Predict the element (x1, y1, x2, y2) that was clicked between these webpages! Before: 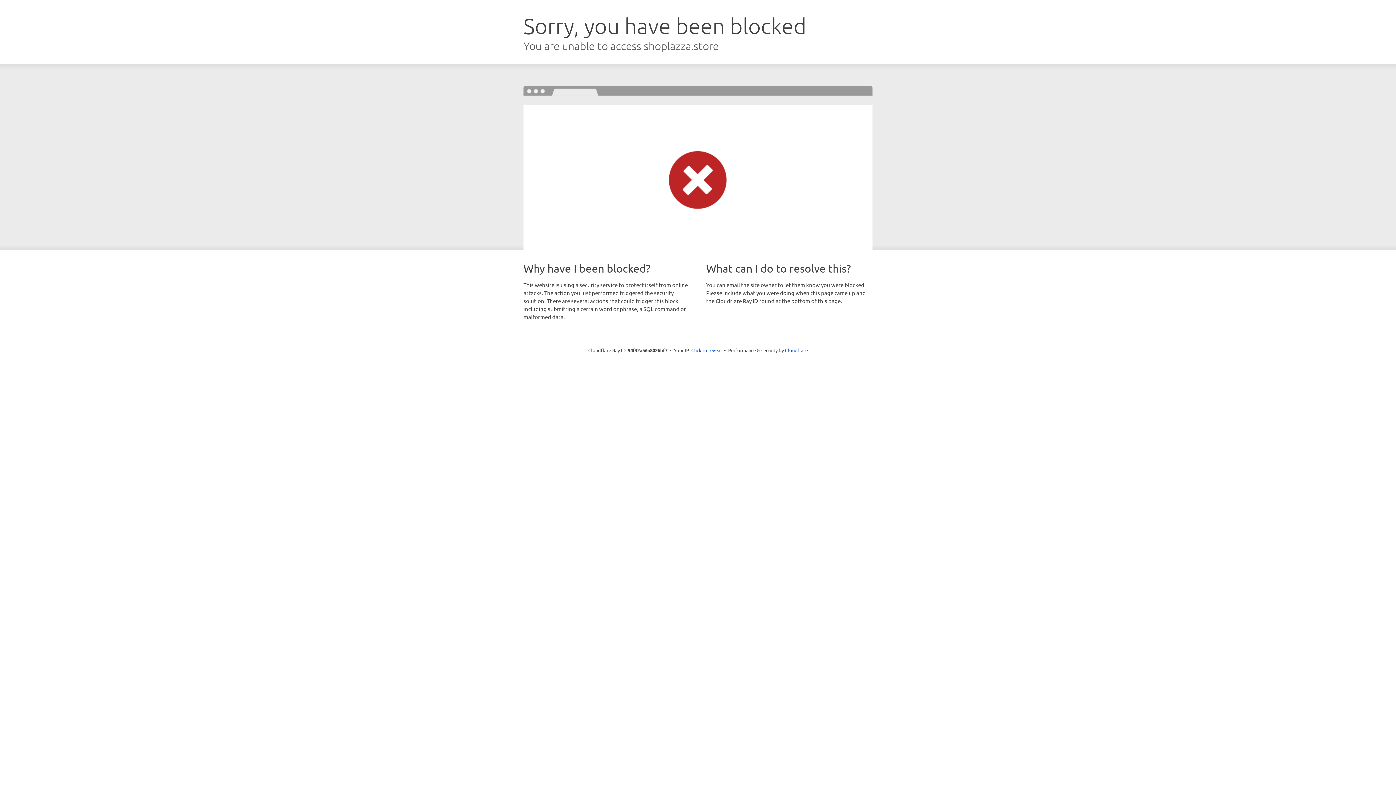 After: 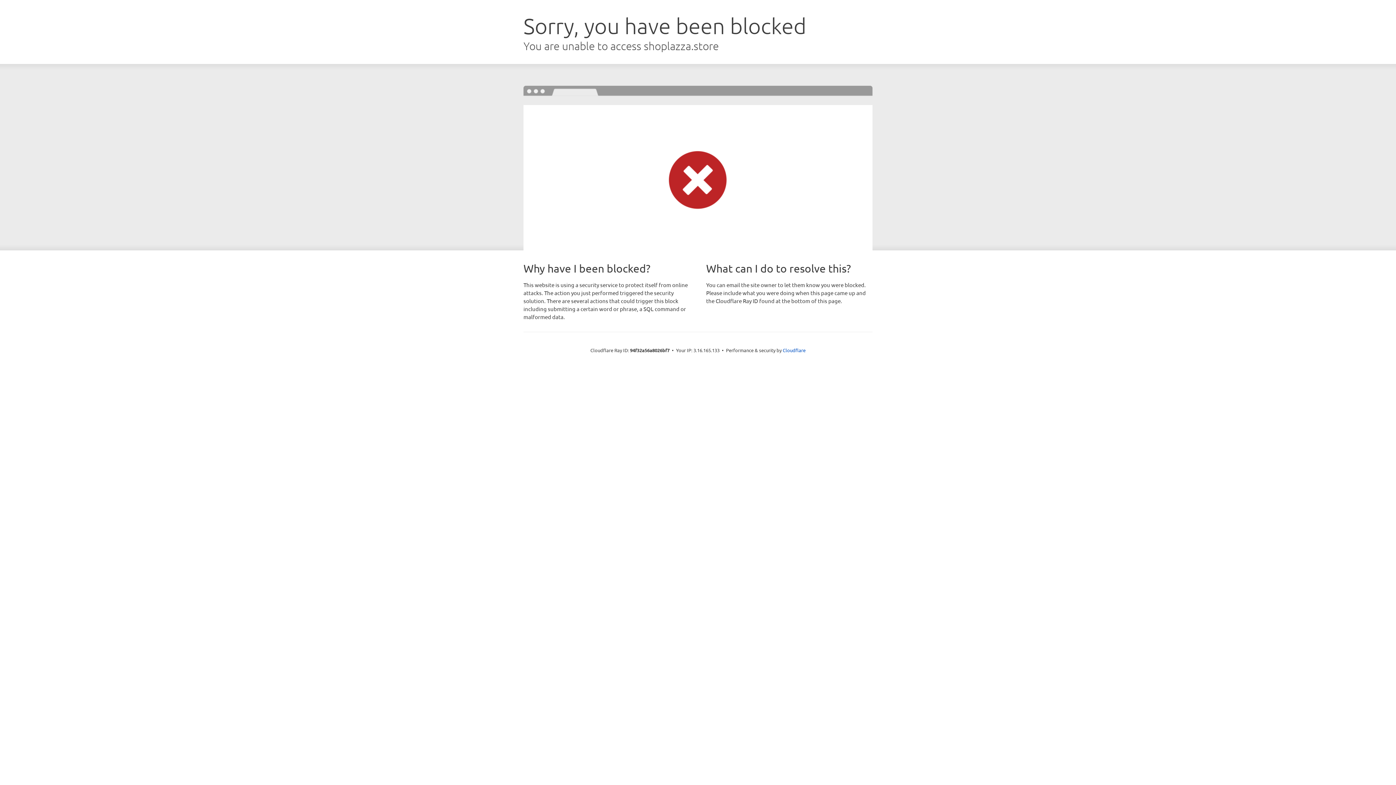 Action: bbox: (691, 346, 722, 353) label: Click to reveal